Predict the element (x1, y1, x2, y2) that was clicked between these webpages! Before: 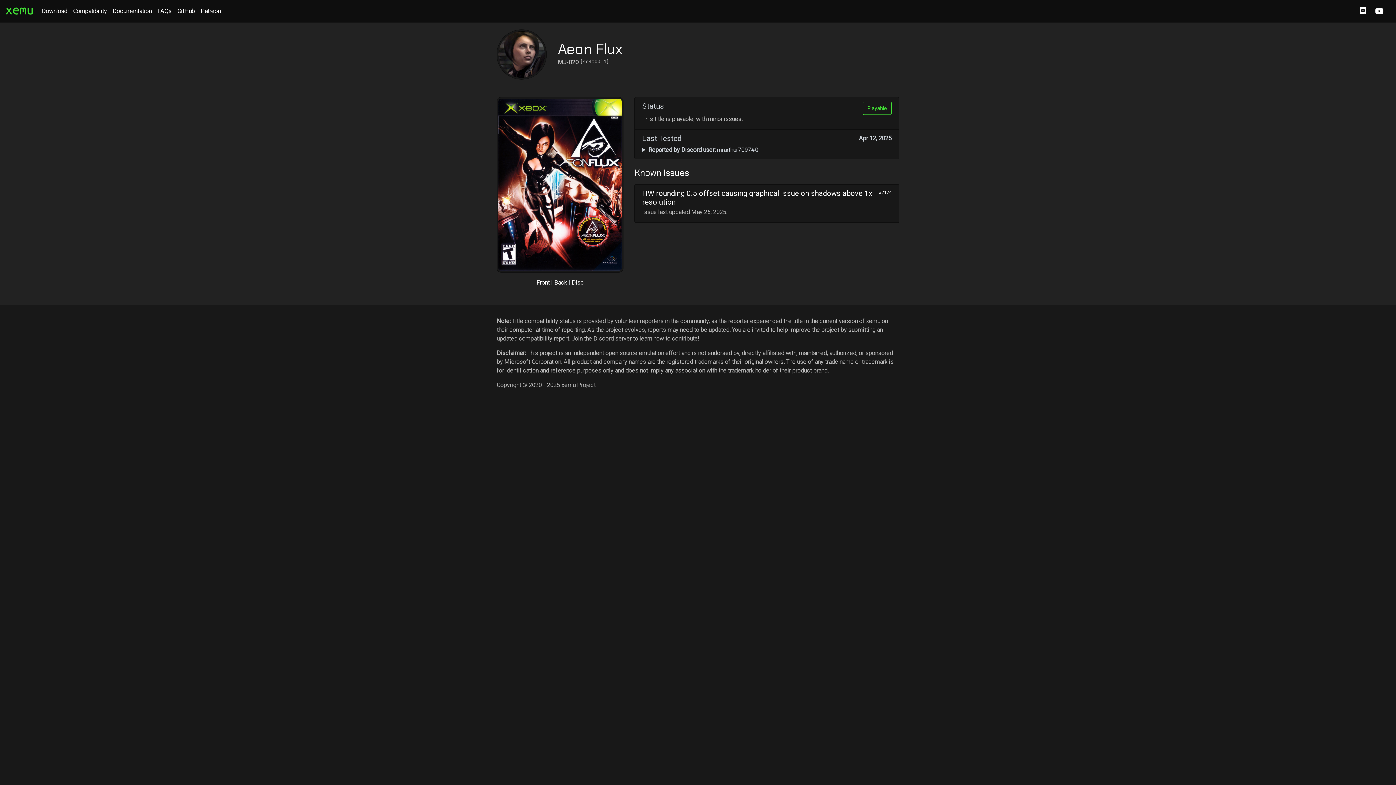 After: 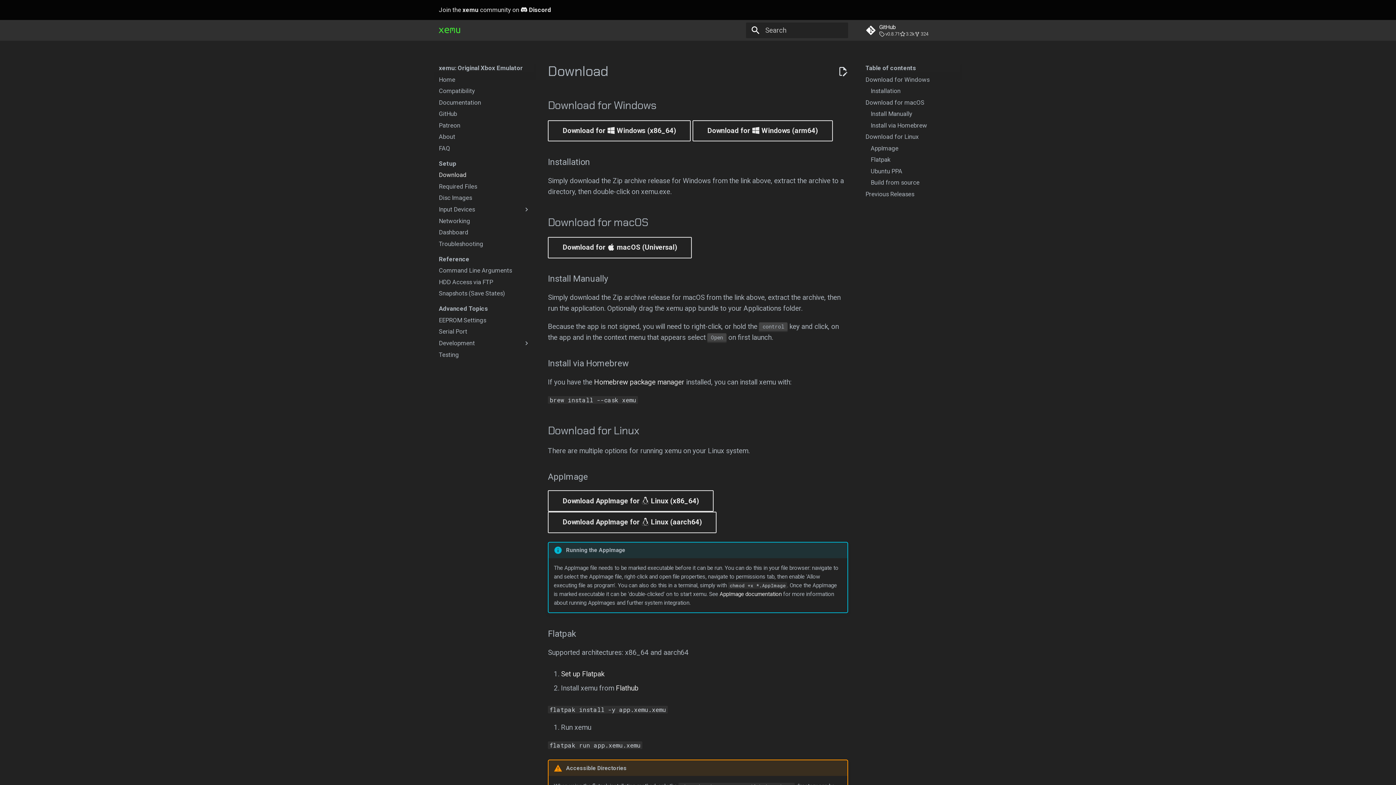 Action: bbox: (38, 4, 70, 18) label: Download